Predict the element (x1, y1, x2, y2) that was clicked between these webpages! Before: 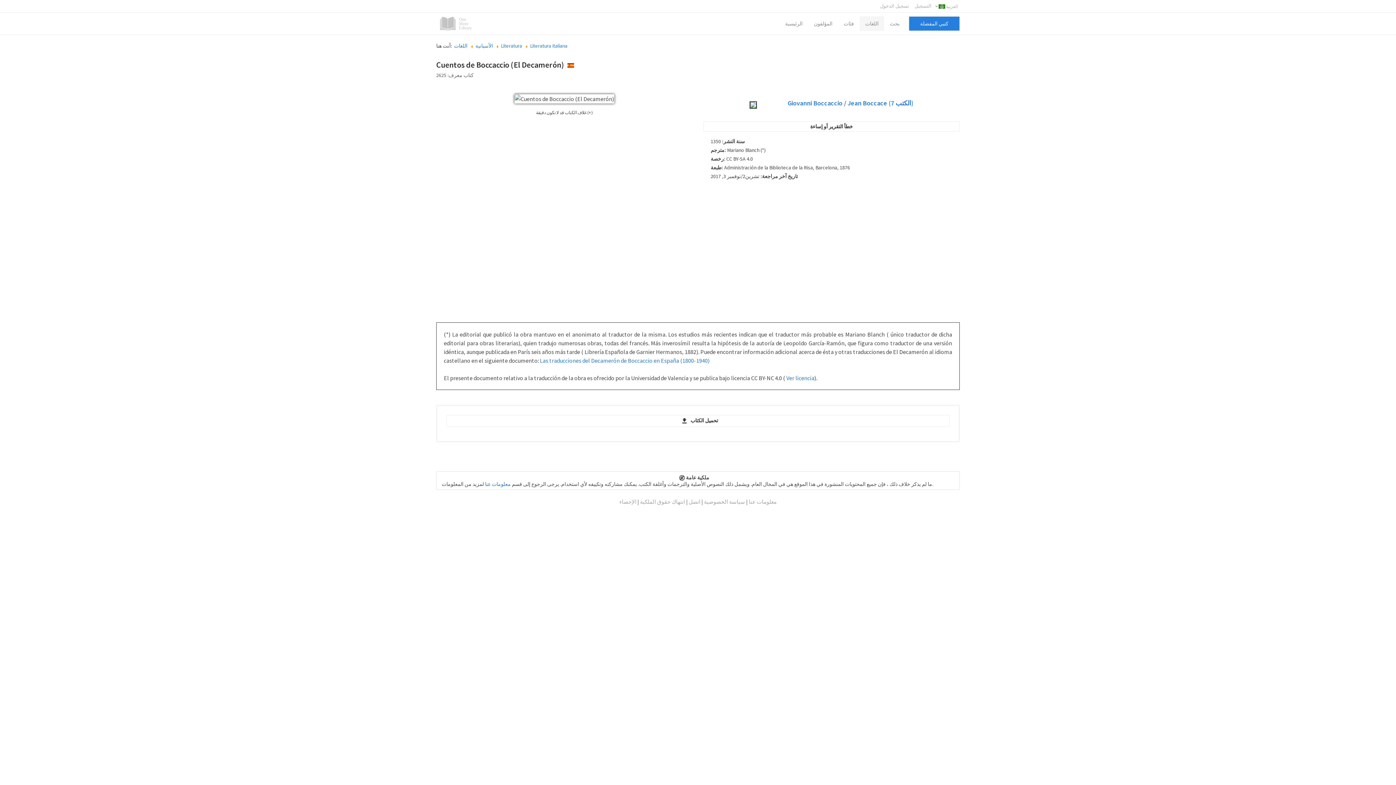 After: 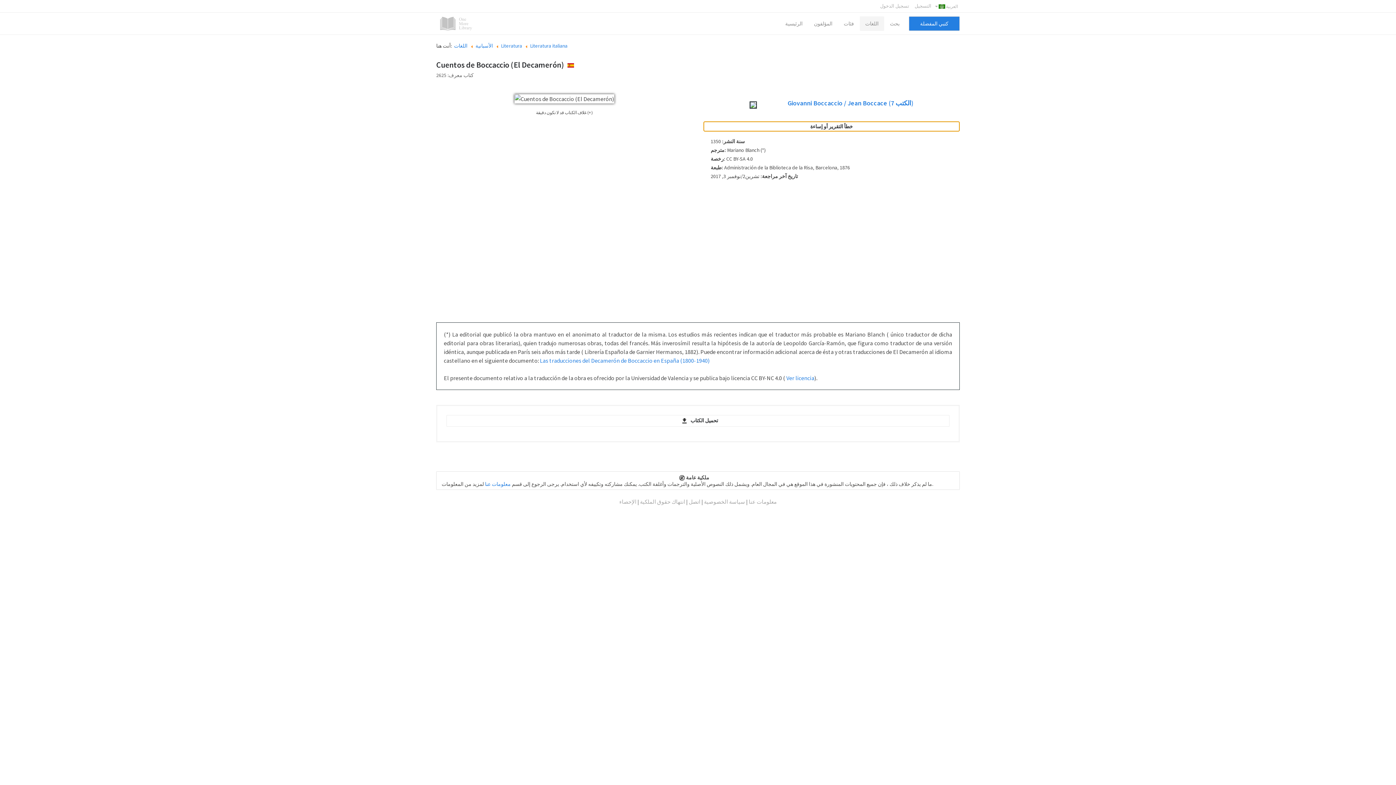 Action: bbox: (703, 121, 960, 131) label: خطأ التقرير أو إساءة